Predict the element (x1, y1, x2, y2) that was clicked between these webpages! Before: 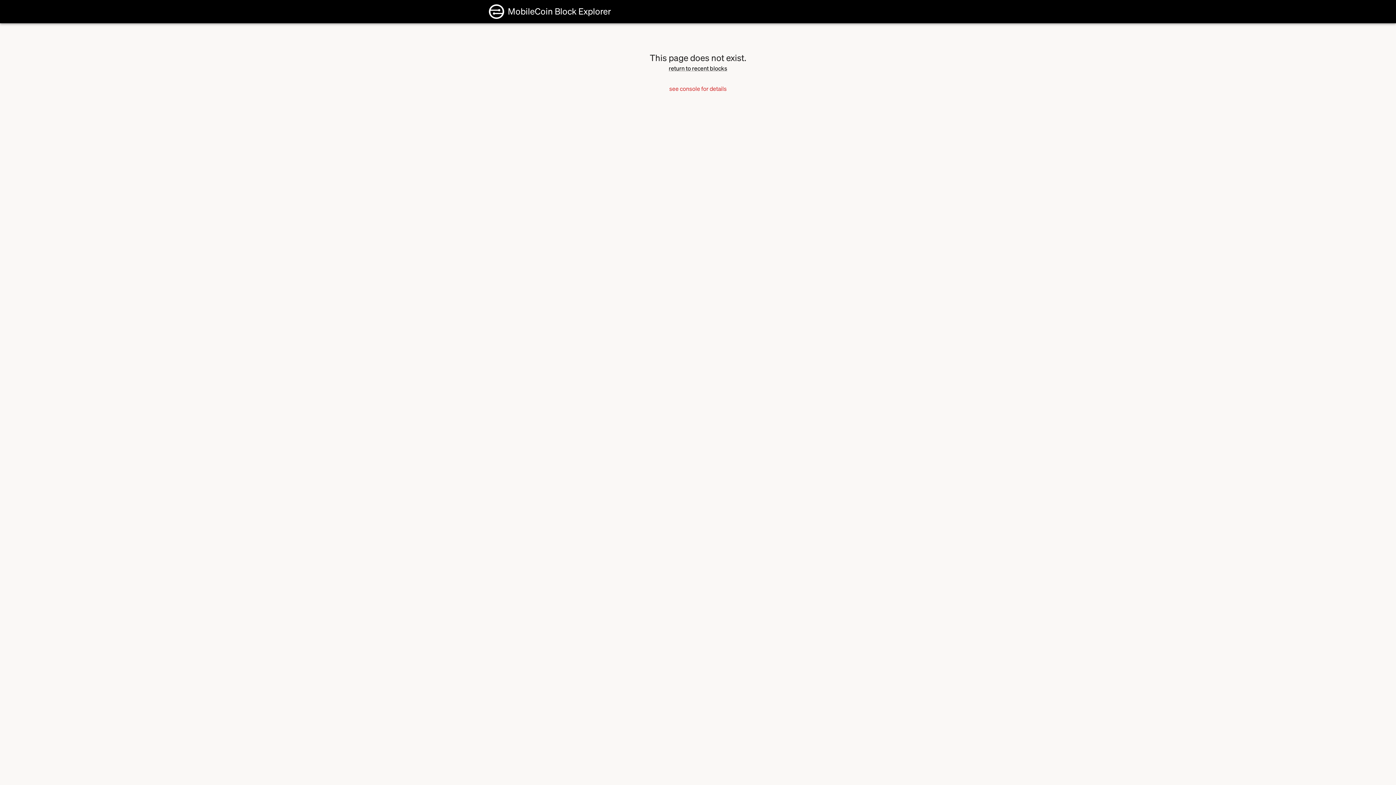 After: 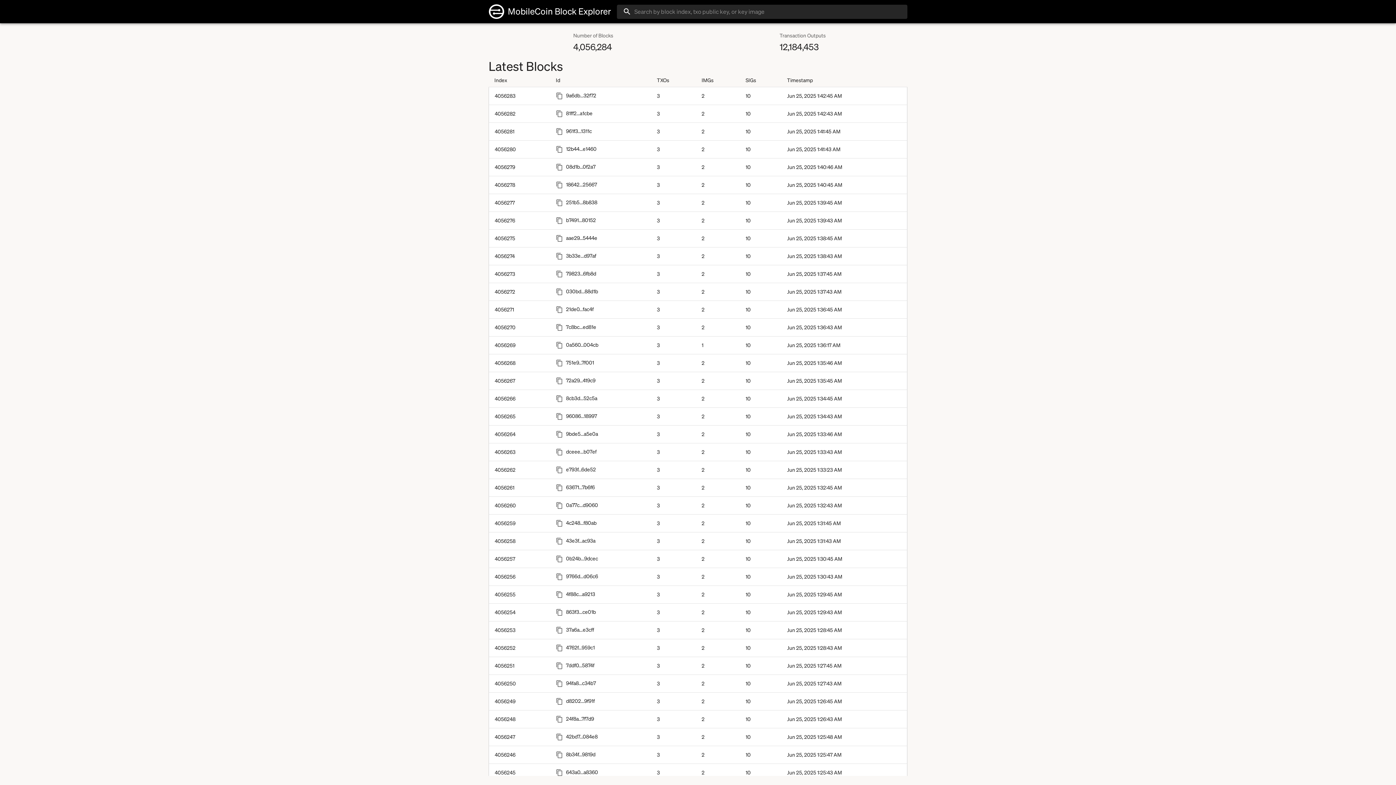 Action: bbox: (668, 64, 727, 72) label: return to recent blocks